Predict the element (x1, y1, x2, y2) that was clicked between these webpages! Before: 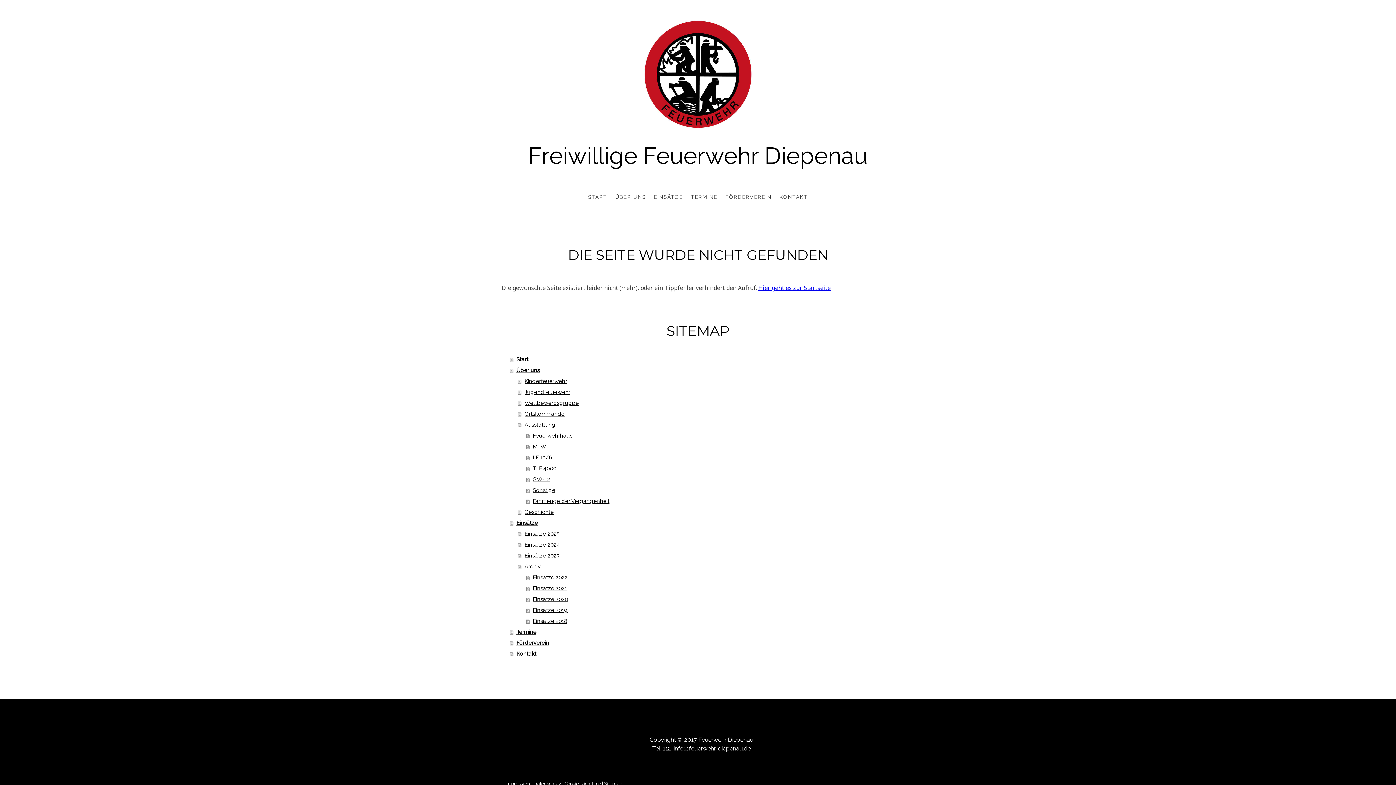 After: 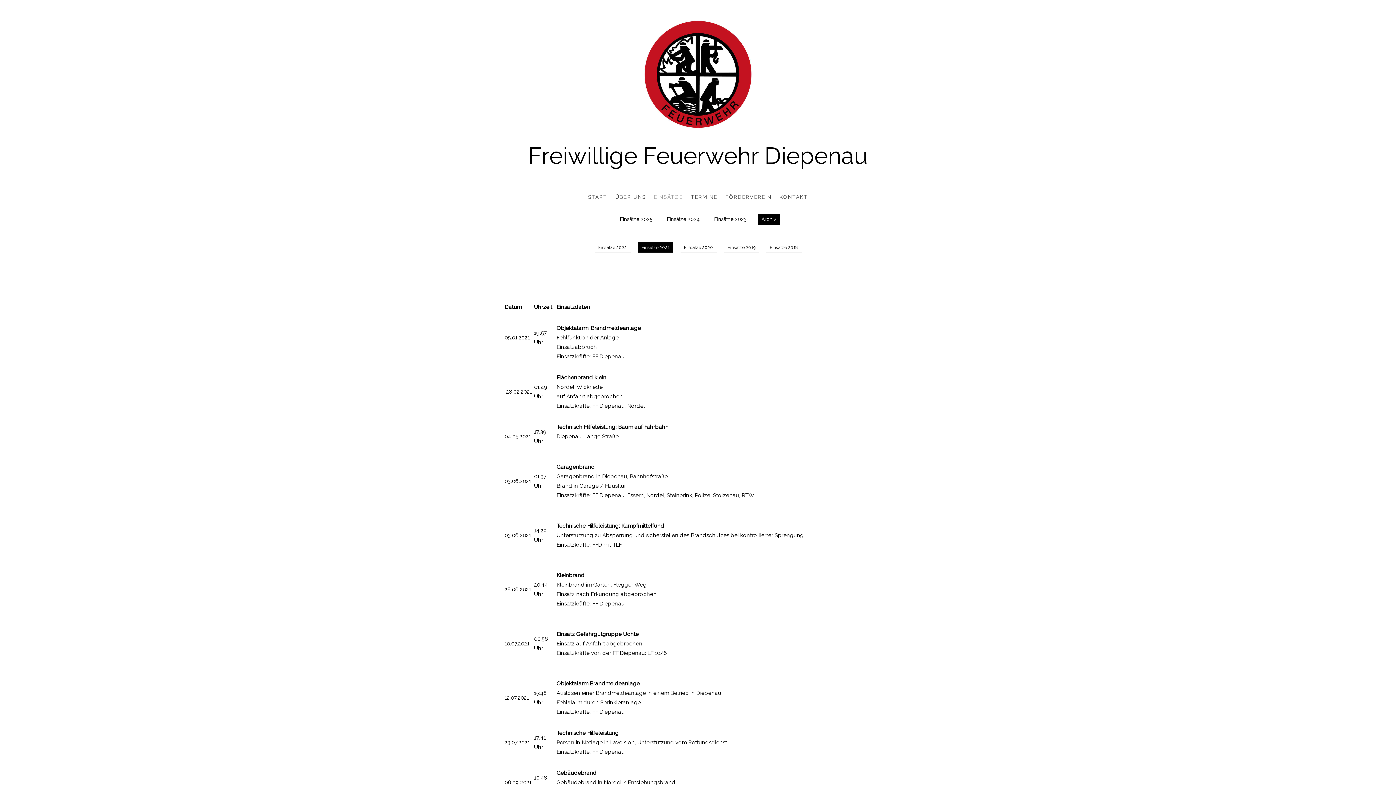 Action: label: Einsätze 2021 bbox: (526, 583, 894, 594)